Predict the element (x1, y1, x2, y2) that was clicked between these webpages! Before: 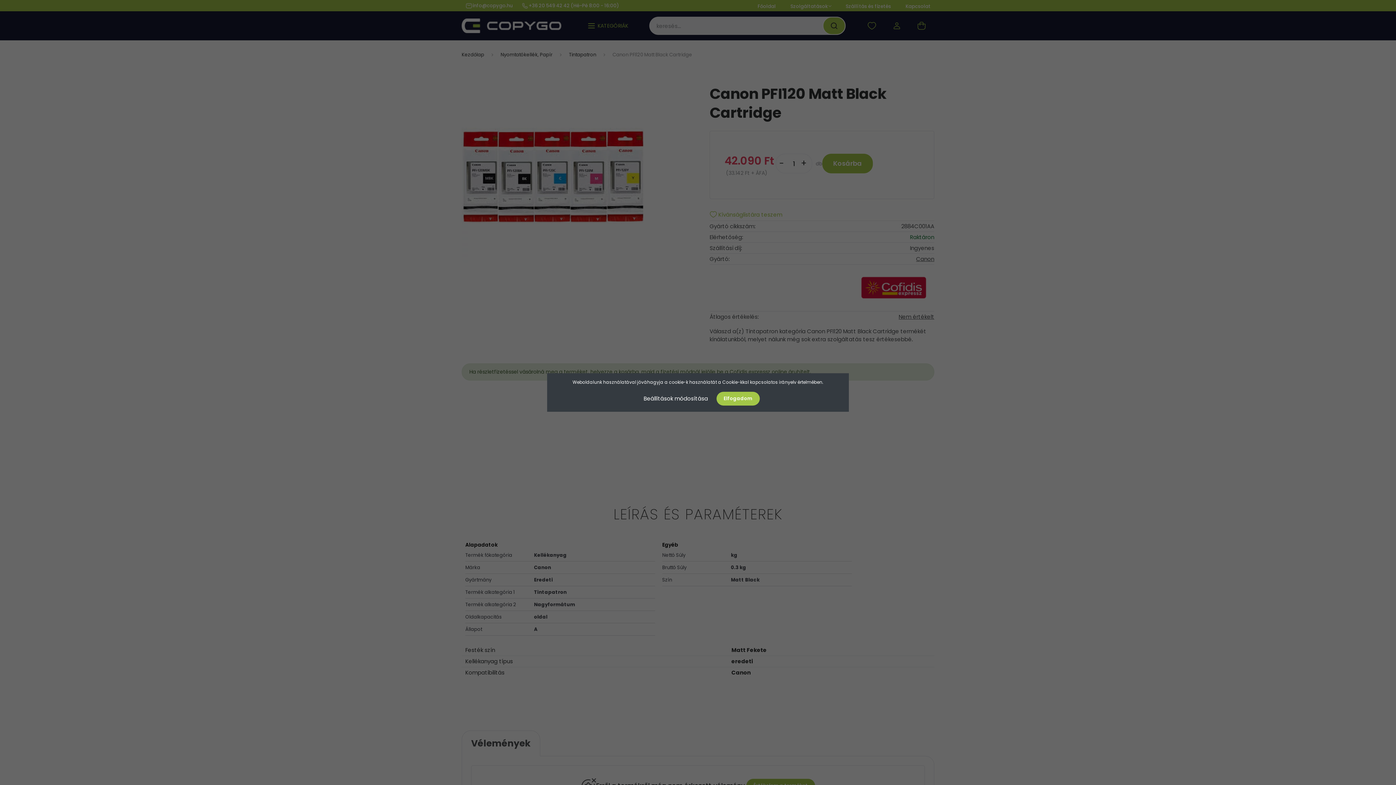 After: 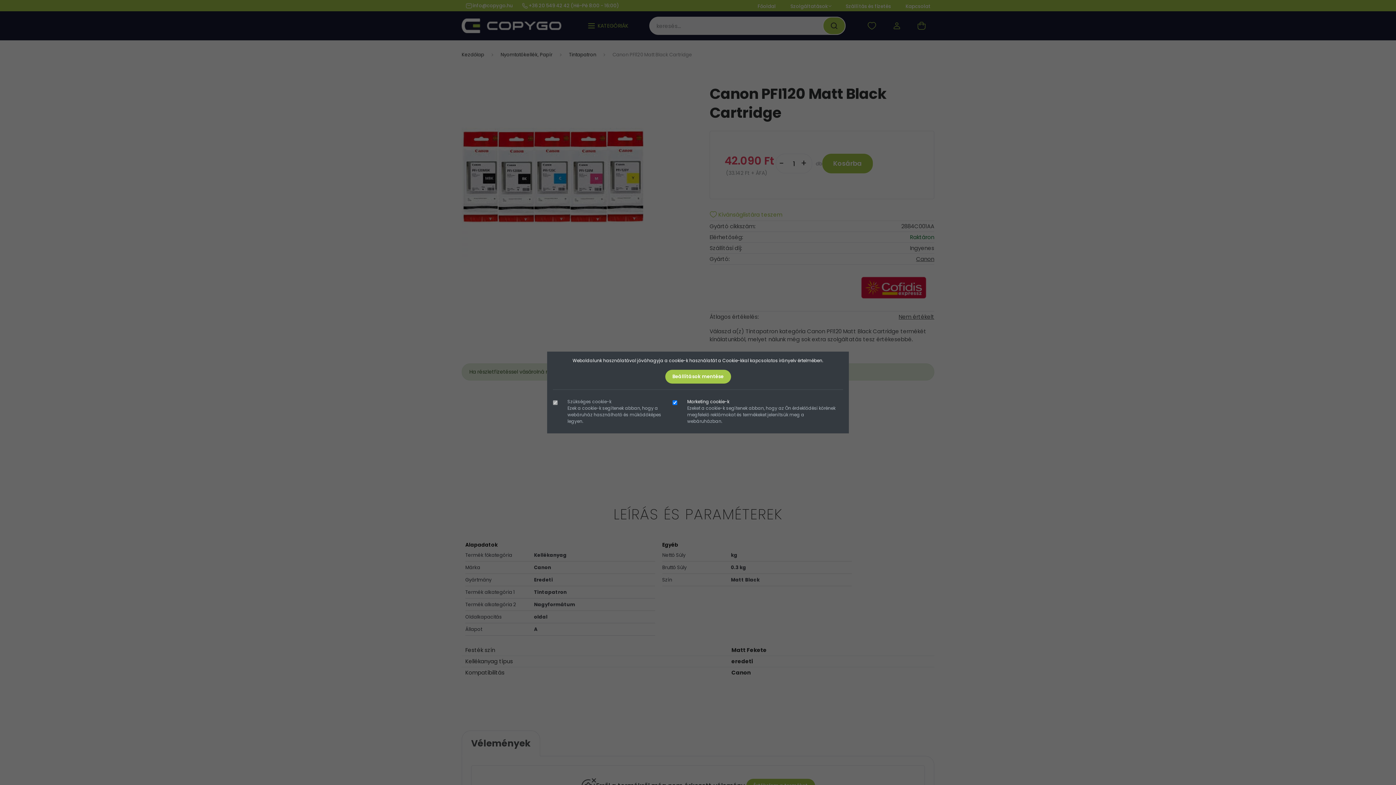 Action: label: Beállítások módosítása bbox: (636, 391, 715, 406)